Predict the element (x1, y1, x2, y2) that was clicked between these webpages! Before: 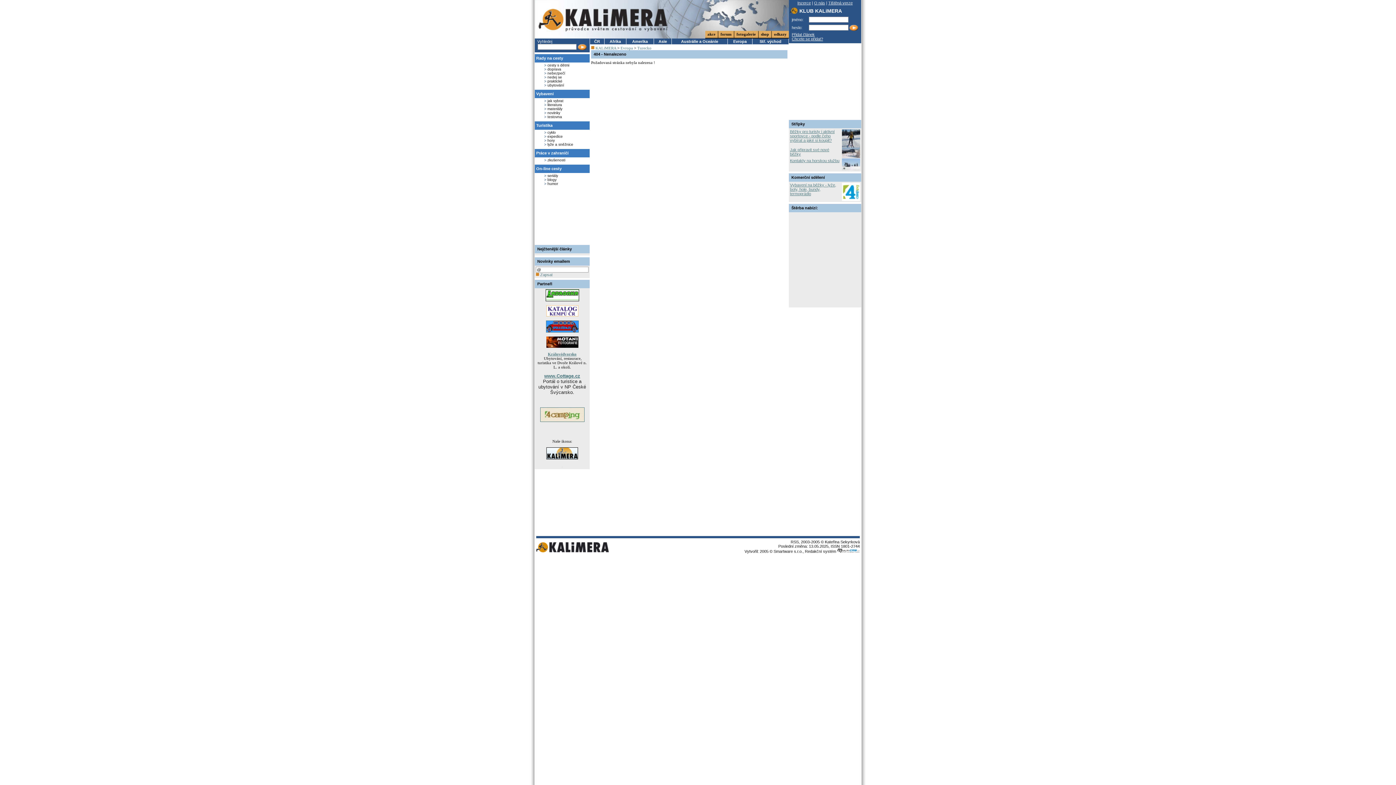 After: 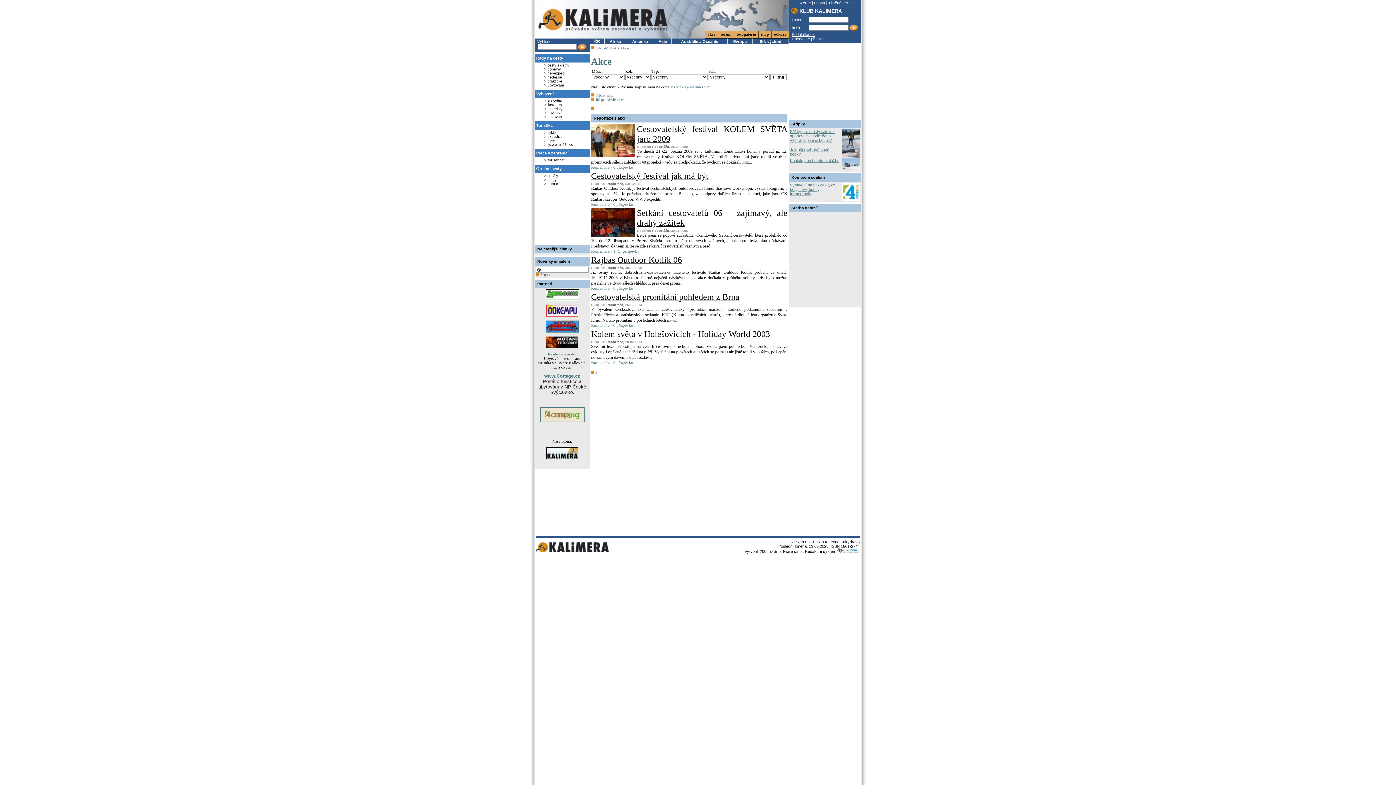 Action: label: akce bbox: (707, 32, 715, 36)